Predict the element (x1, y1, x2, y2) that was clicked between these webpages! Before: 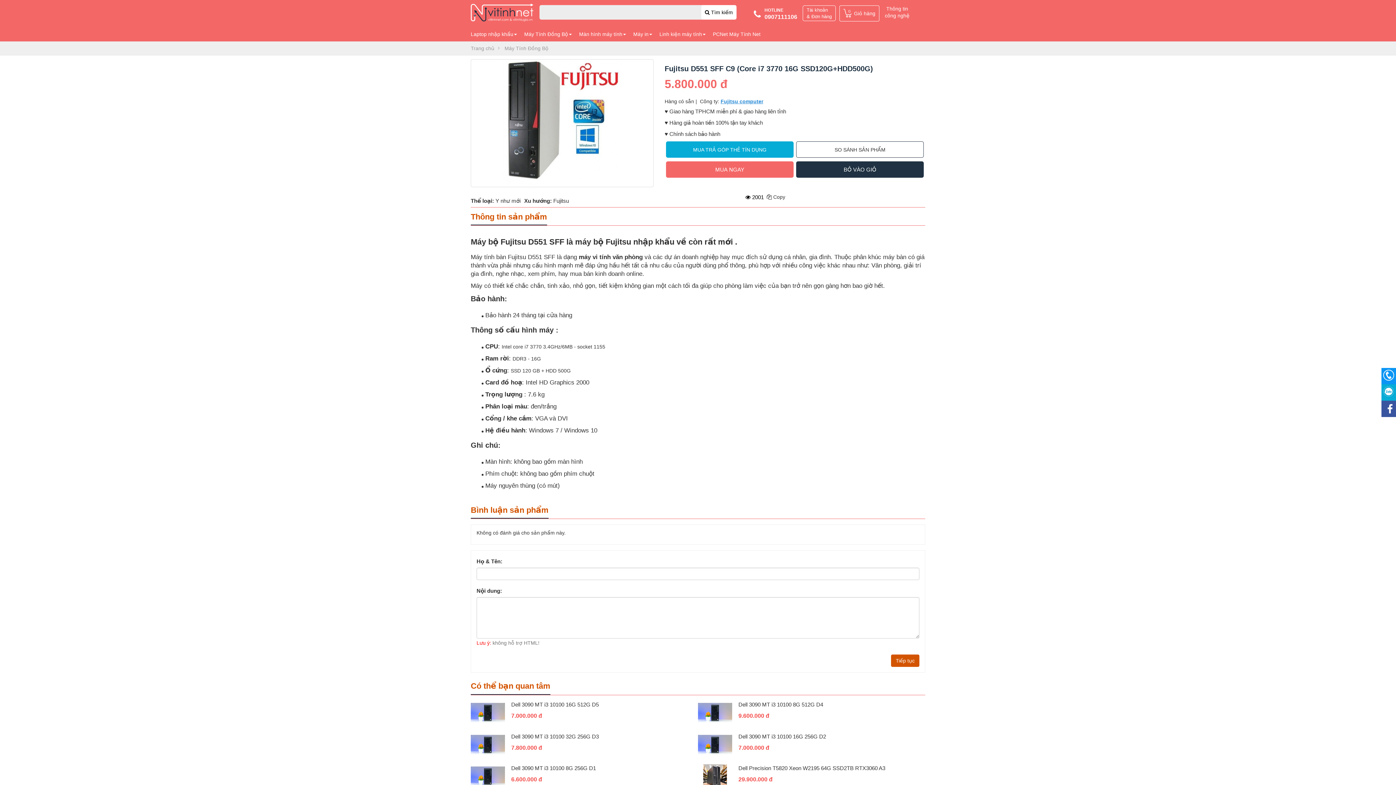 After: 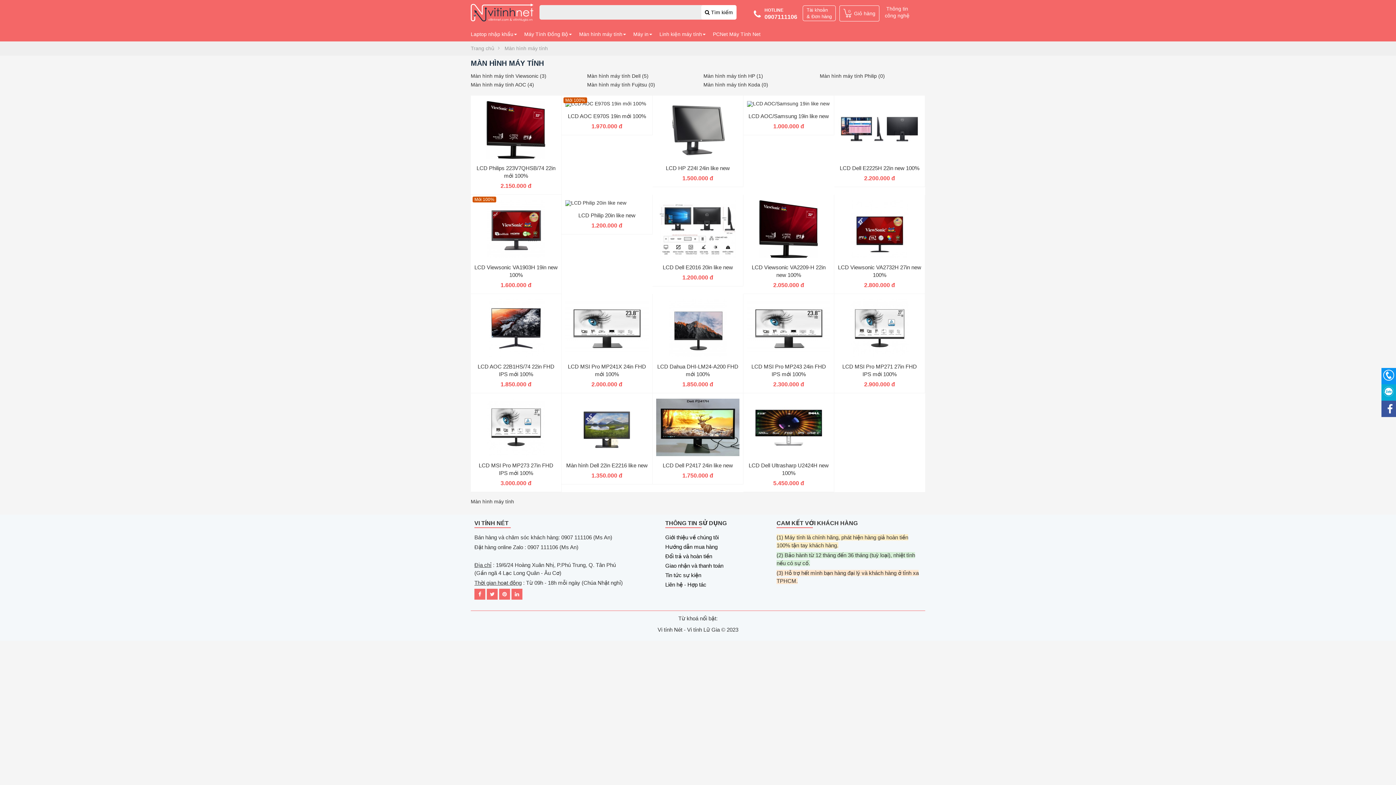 Action: bbox: (579, 31, 626, 37) label: Màn hình máy tính